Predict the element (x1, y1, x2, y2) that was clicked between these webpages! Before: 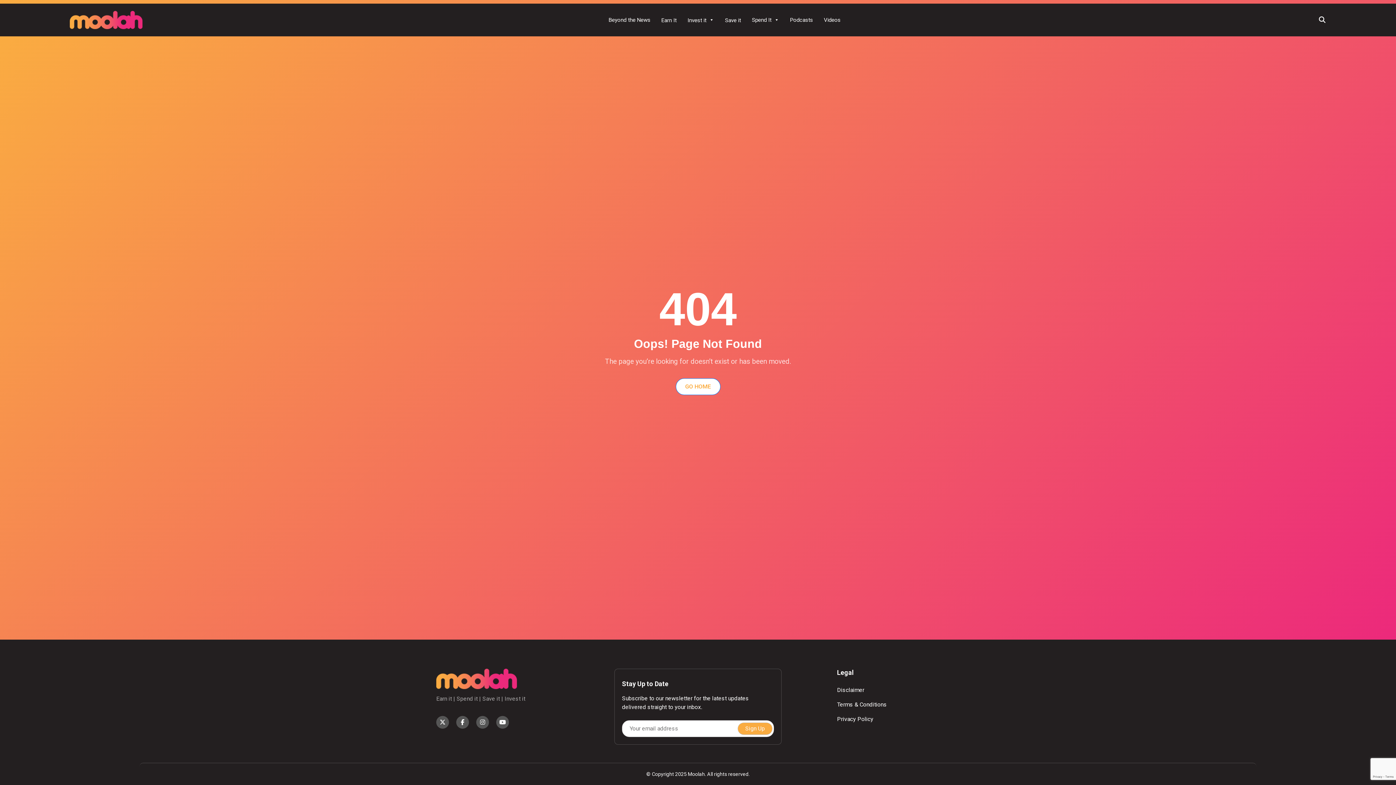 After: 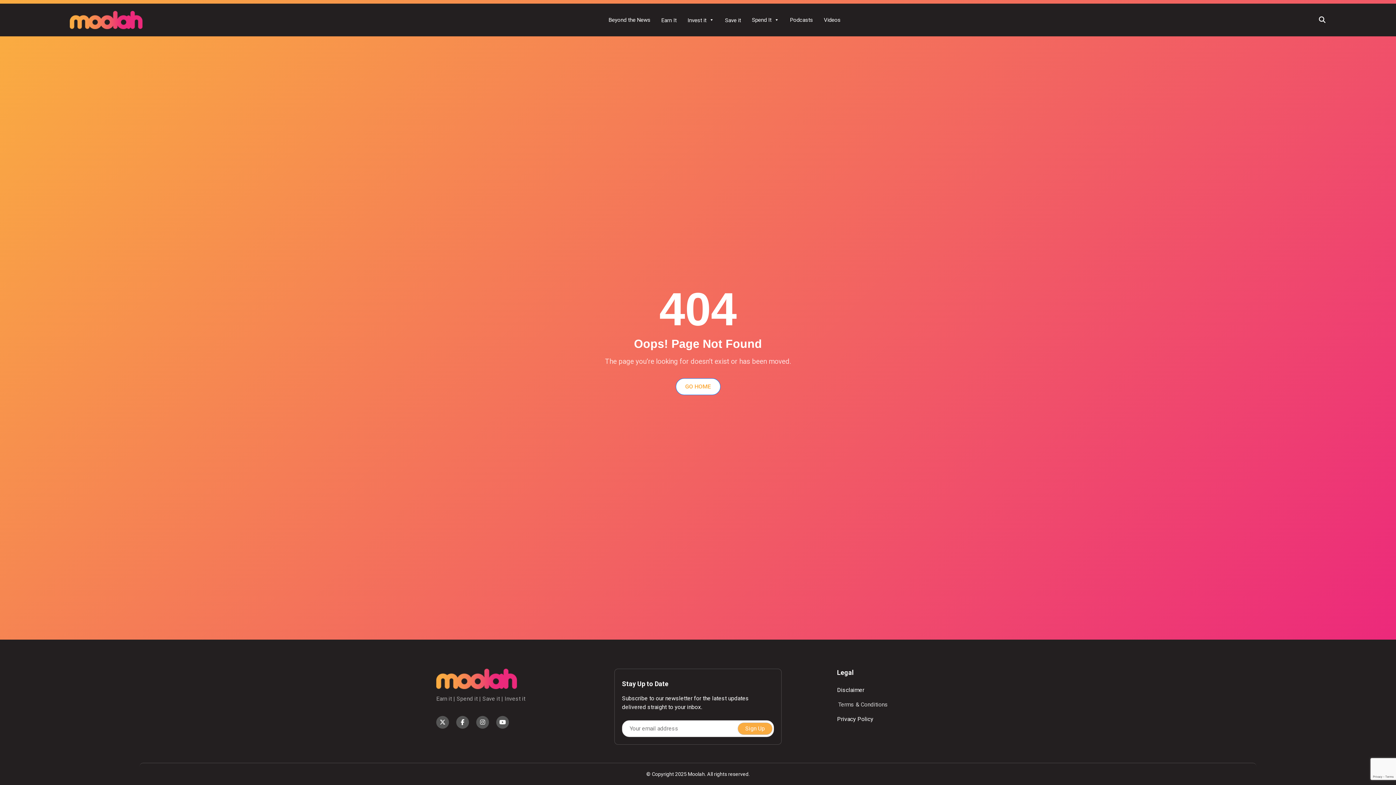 Action: bbox: (837, 701, 887, 708) label: Terms & Conditions